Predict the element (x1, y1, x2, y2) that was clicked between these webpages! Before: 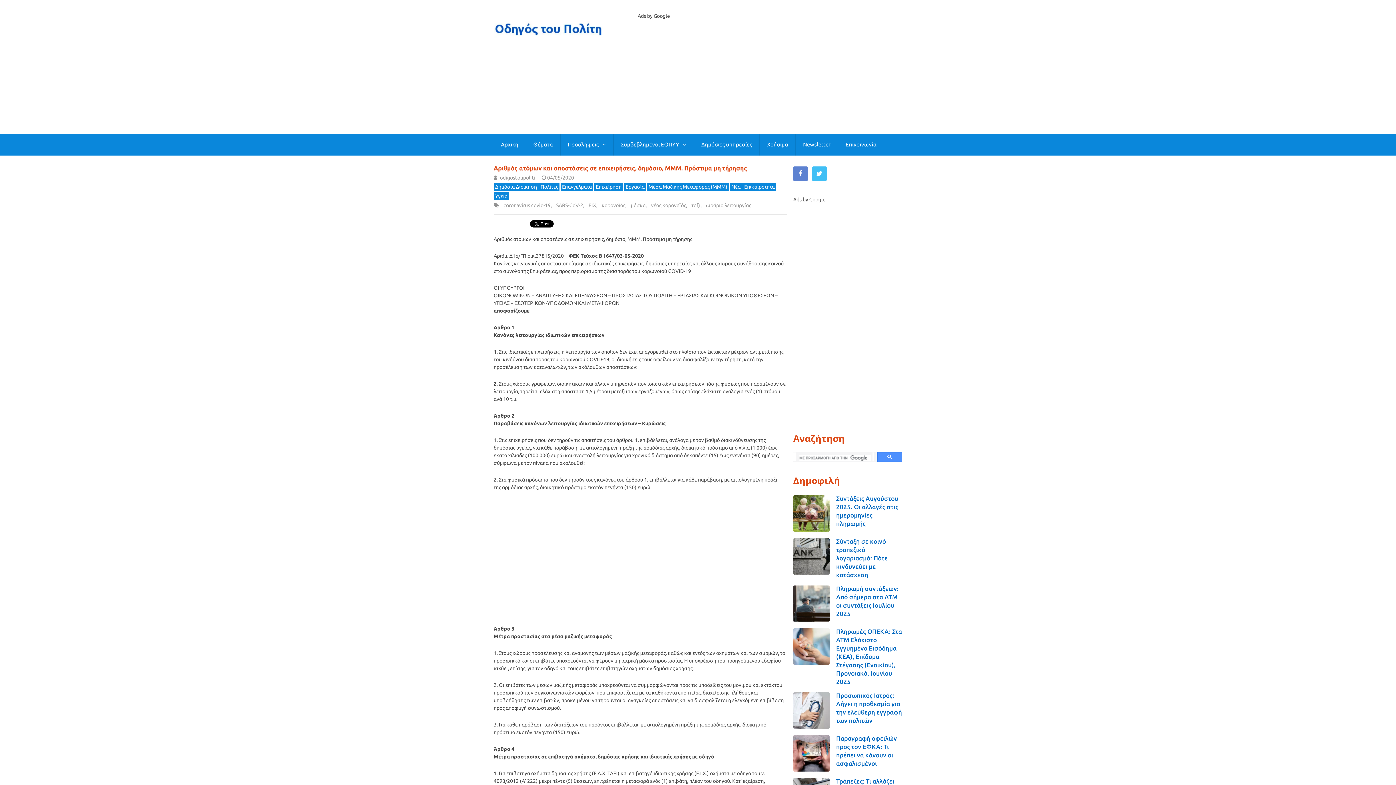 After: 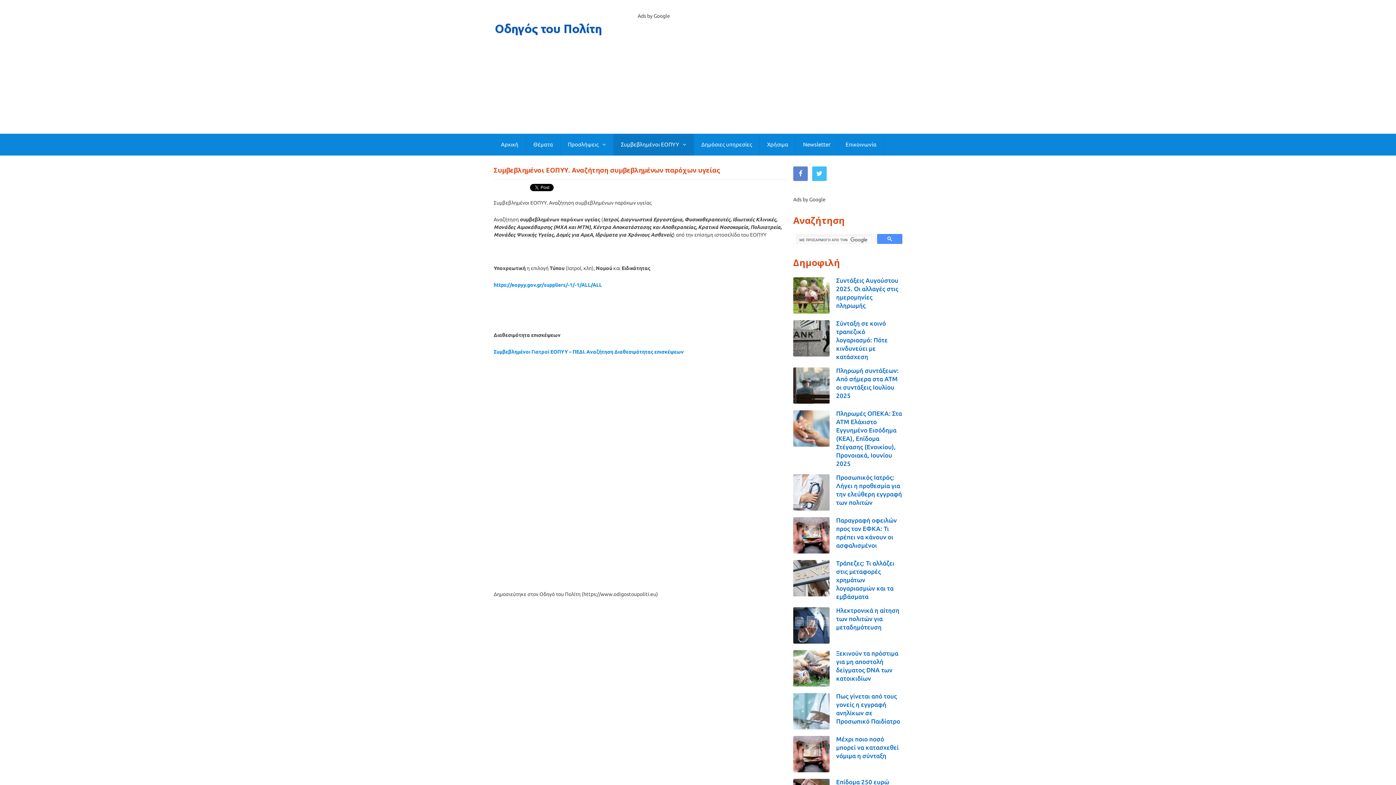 Action: bbox: (613, 133, 693, 155) label: Συμβεβλημένοι ΕΟΠΥΥ